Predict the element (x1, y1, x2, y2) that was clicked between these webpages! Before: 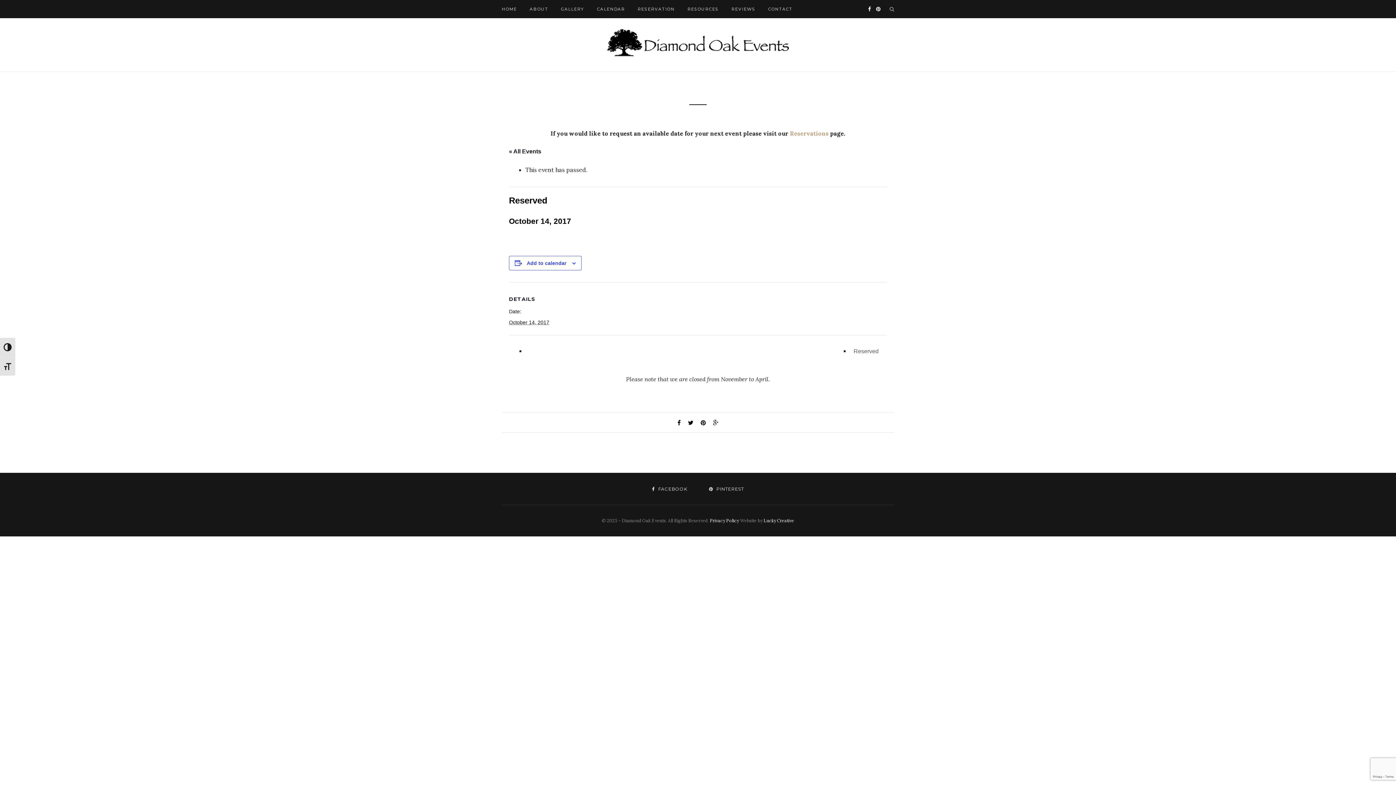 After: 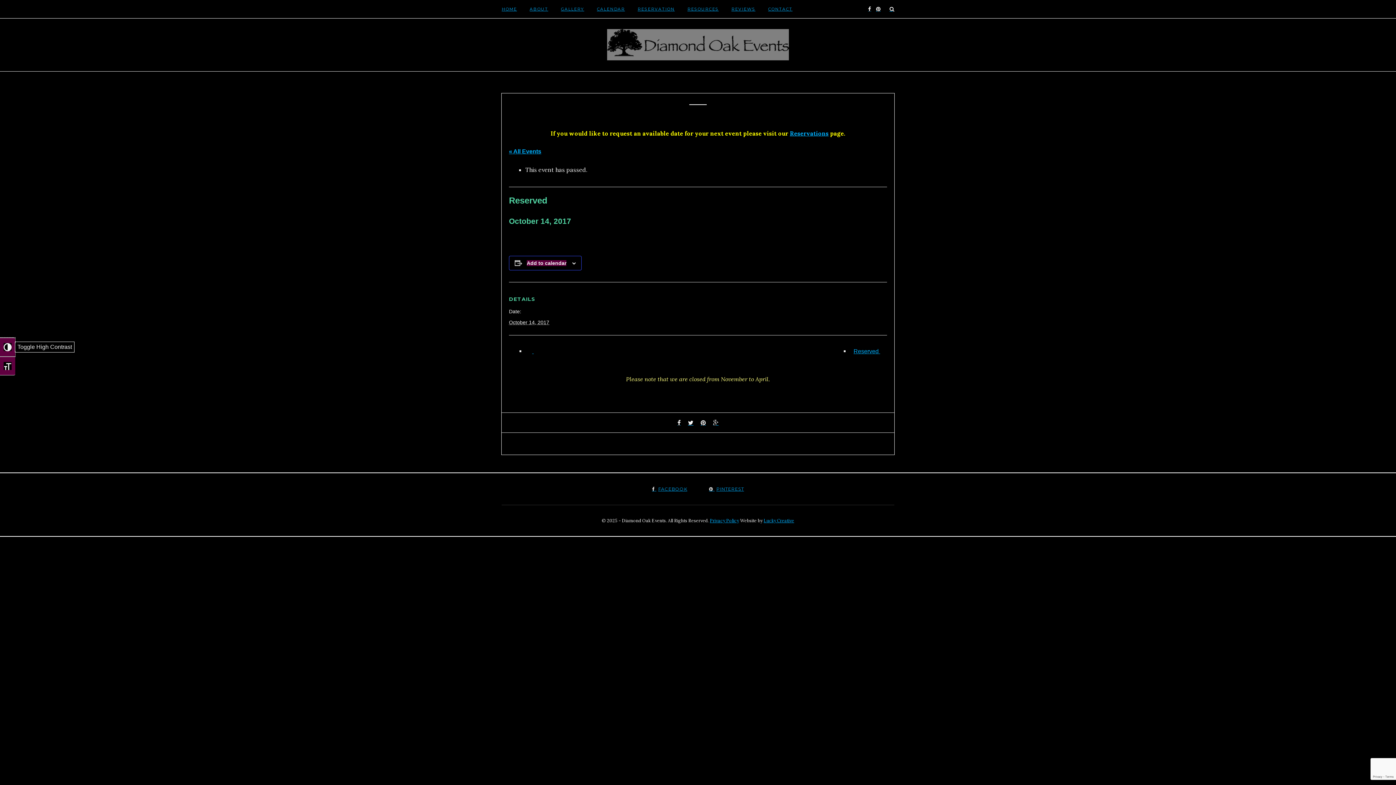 Action: label: Toggle High Contrast bbox: (0, 337, 15, 356)